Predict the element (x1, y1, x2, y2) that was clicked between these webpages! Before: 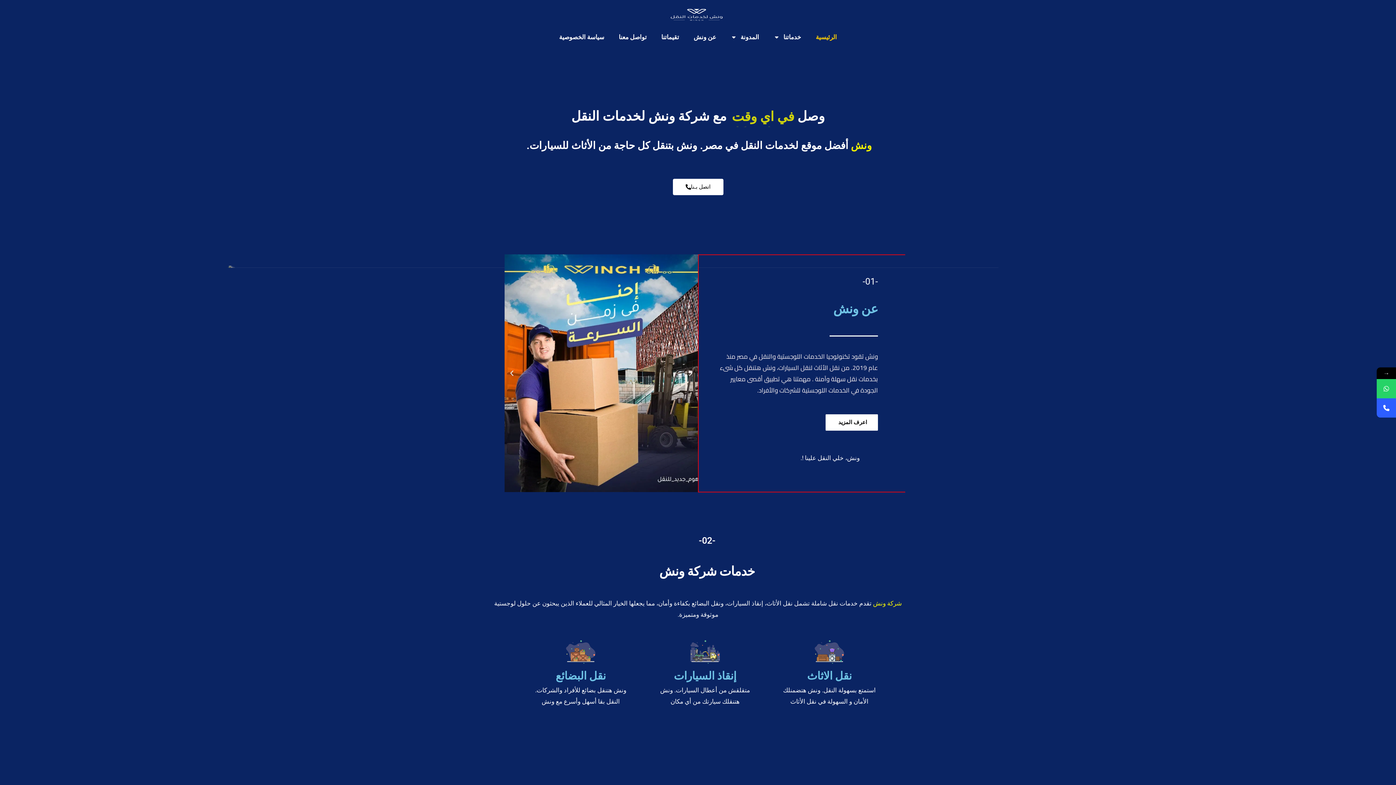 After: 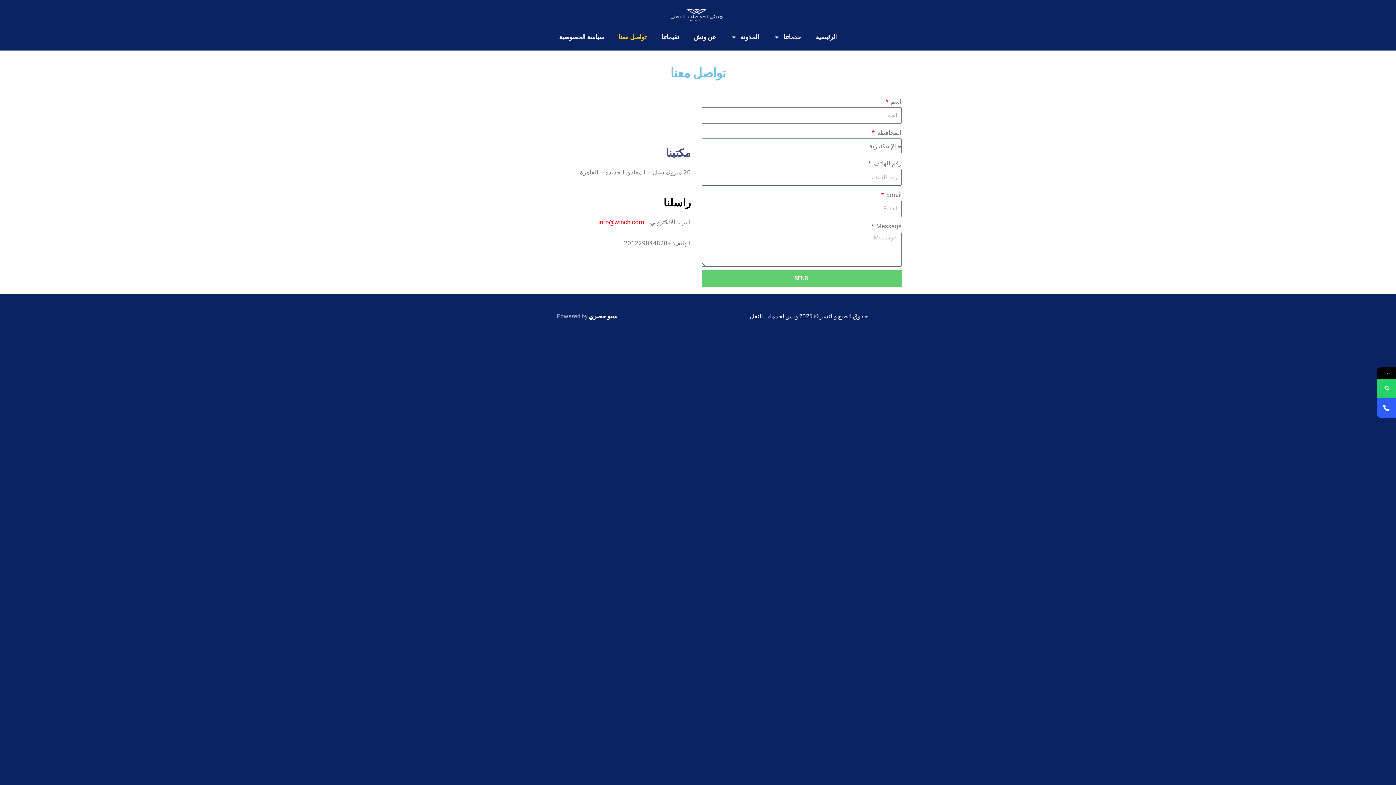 Action: bbox: (611, 28, 654, 45) label: تواصل معنا